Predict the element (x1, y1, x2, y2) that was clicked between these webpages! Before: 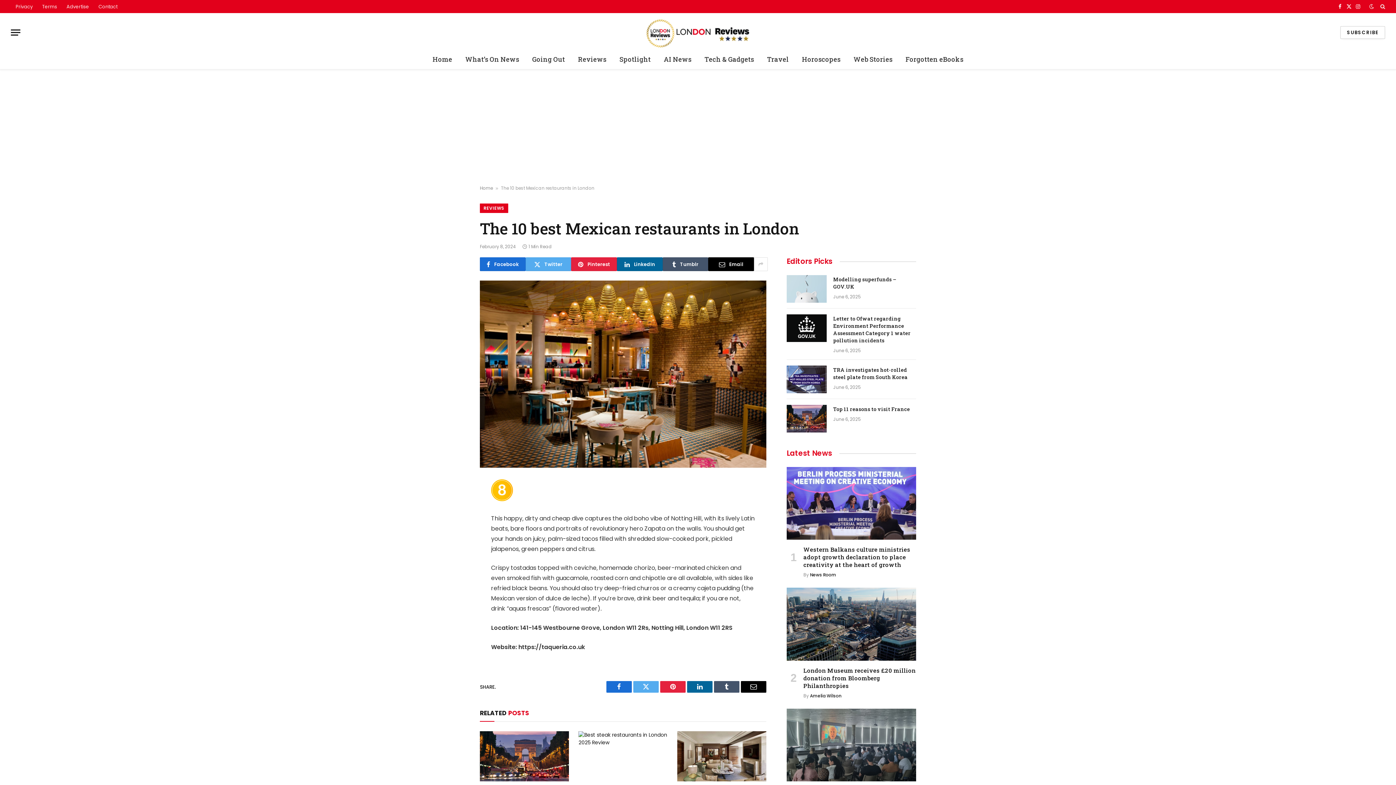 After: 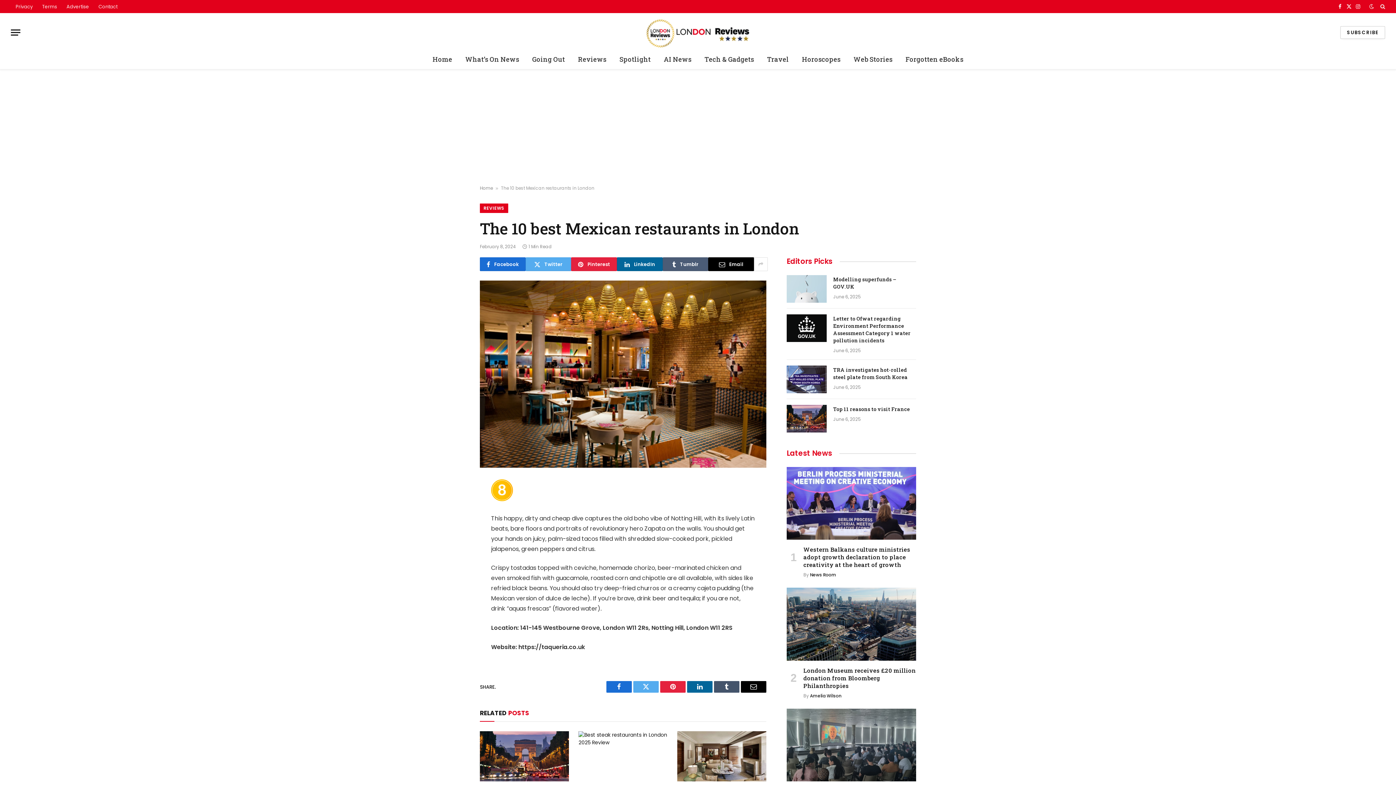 Action: label: Tumblr bbox: (662, 257, 708, 271)